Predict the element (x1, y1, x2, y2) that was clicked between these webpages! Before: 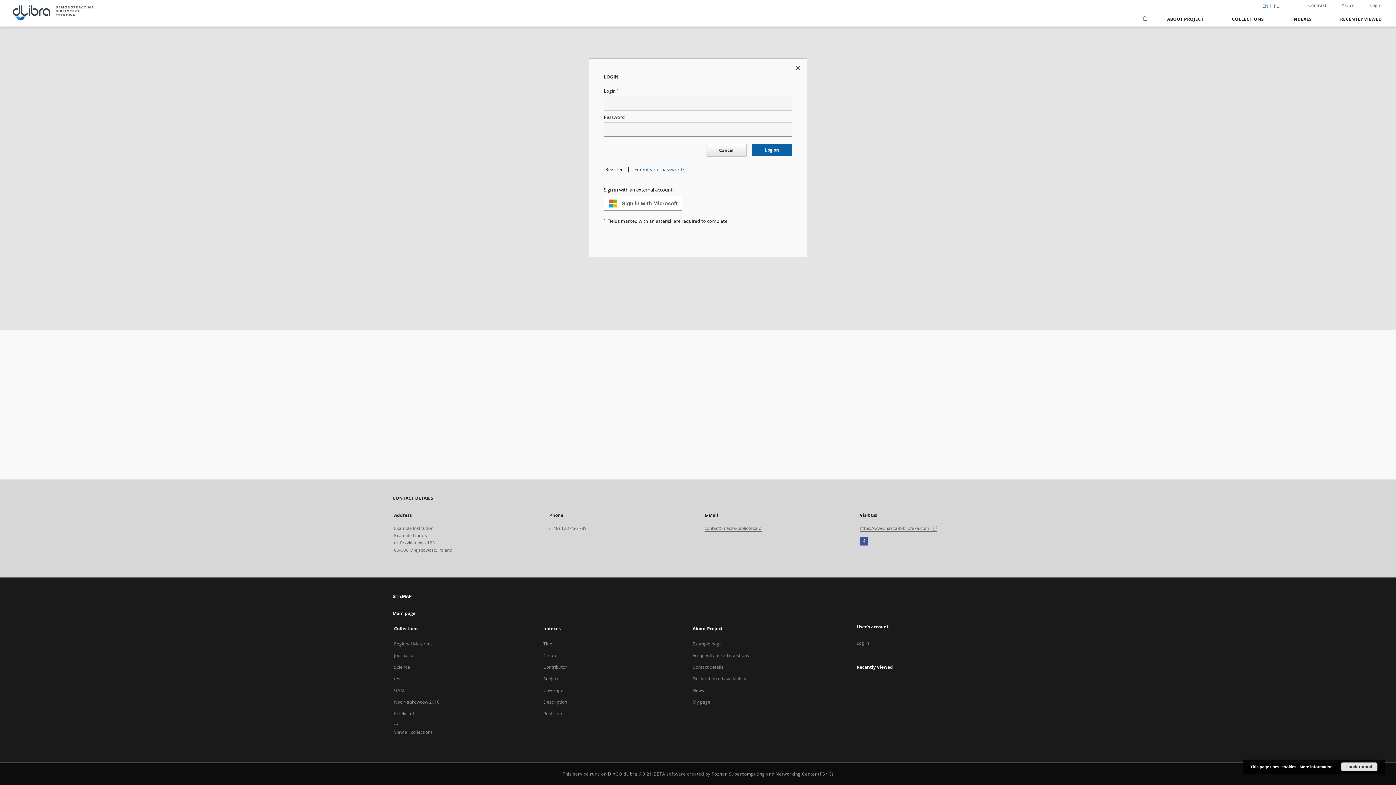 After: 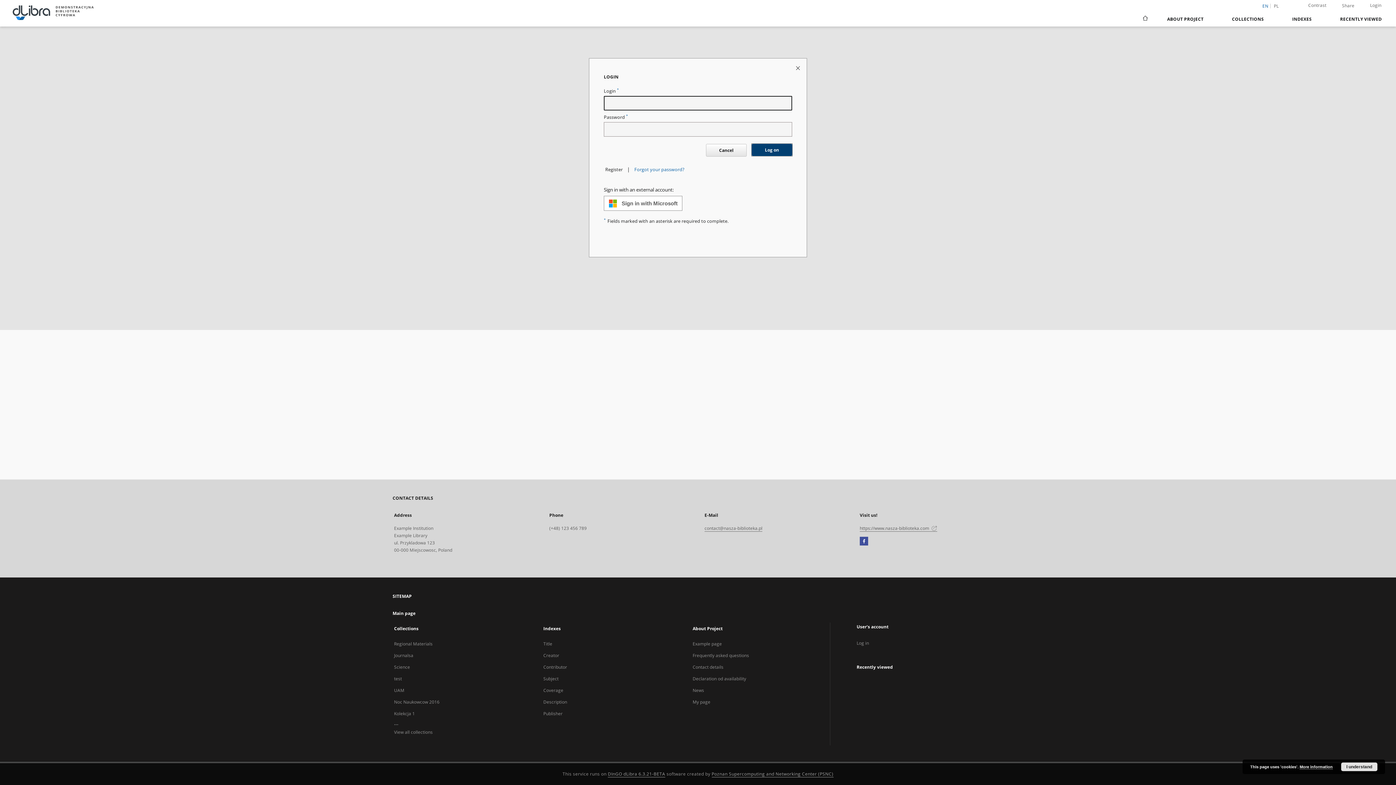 Action: label: Log on bbox: (752, 144, 792, 156)